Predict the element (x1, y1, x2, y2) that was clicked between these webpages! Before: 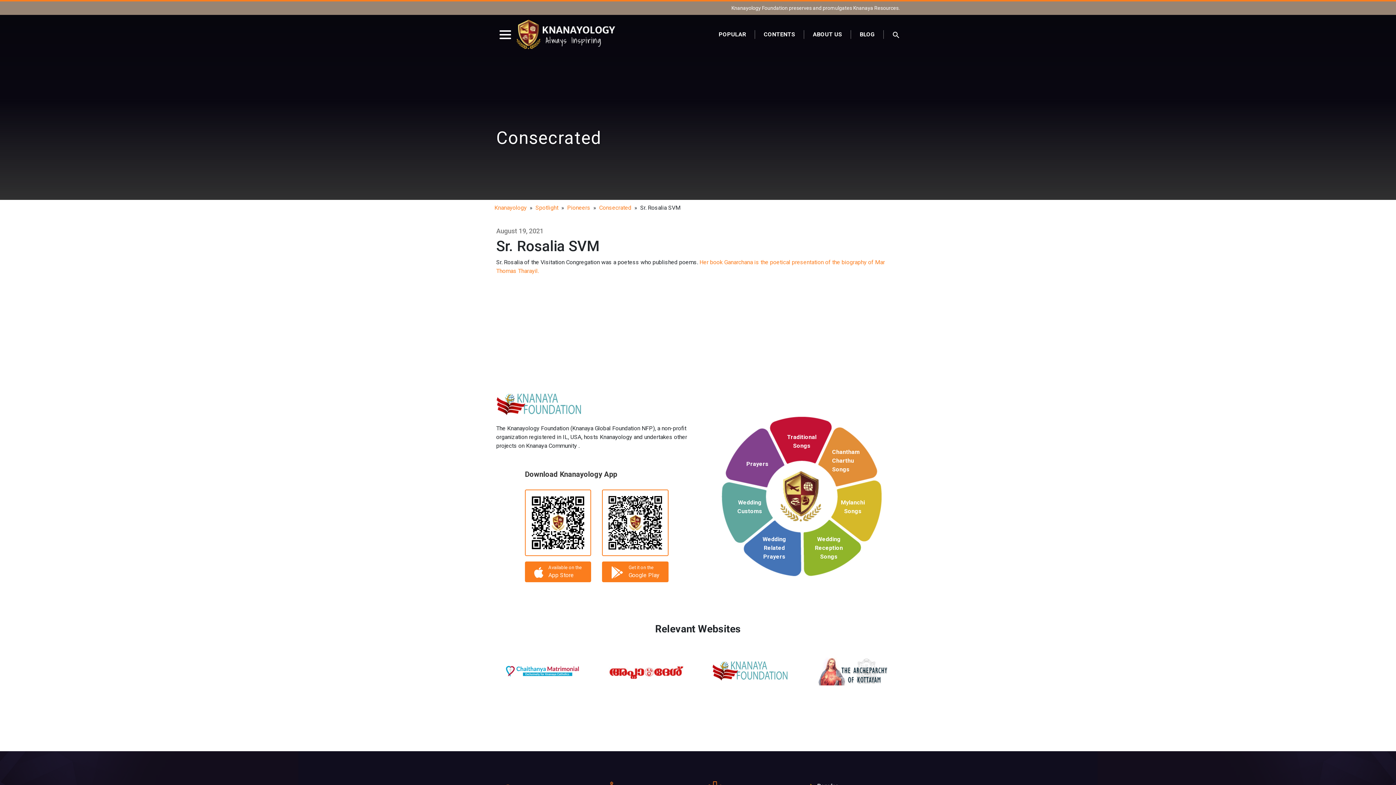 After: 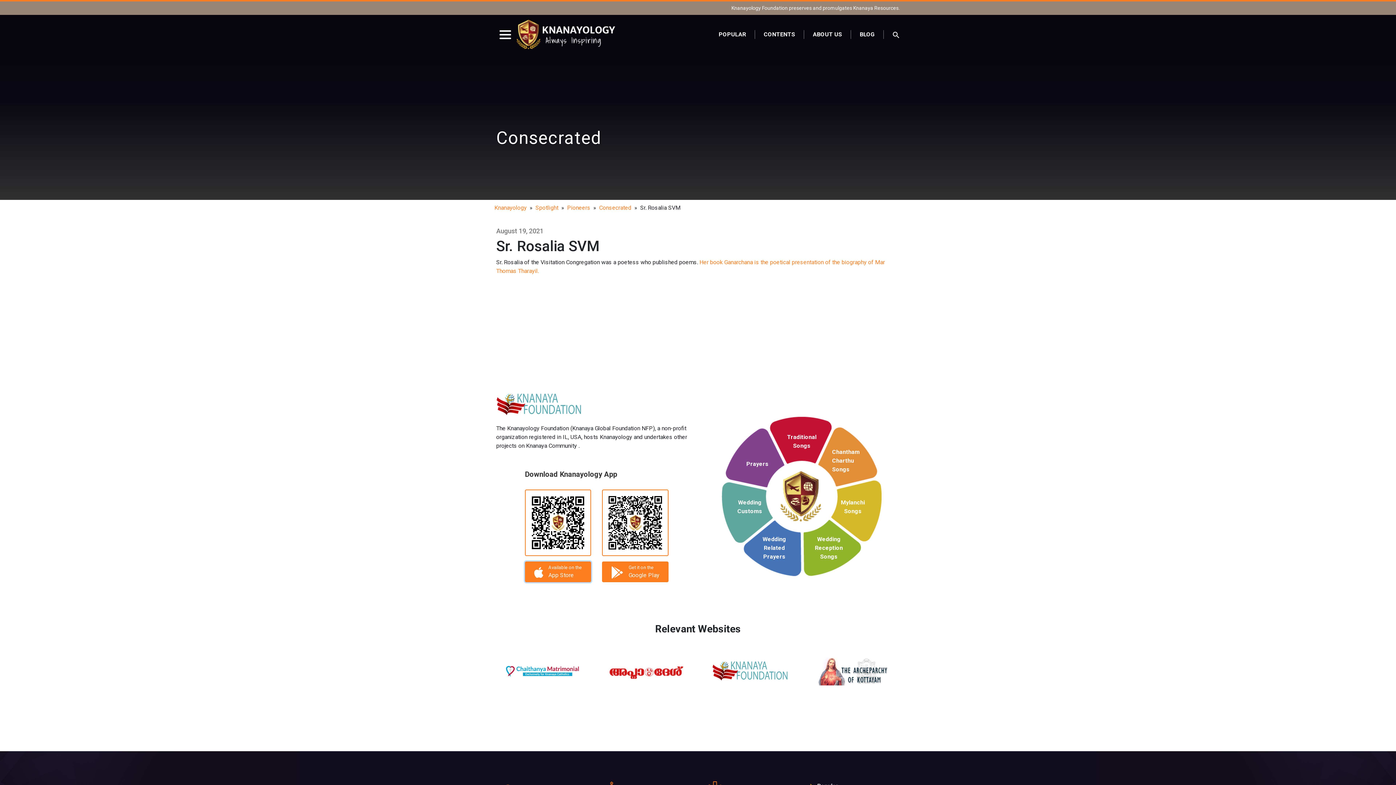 Action: bbox: (525, 568, 591, 574) label:  
Available on the
App Store